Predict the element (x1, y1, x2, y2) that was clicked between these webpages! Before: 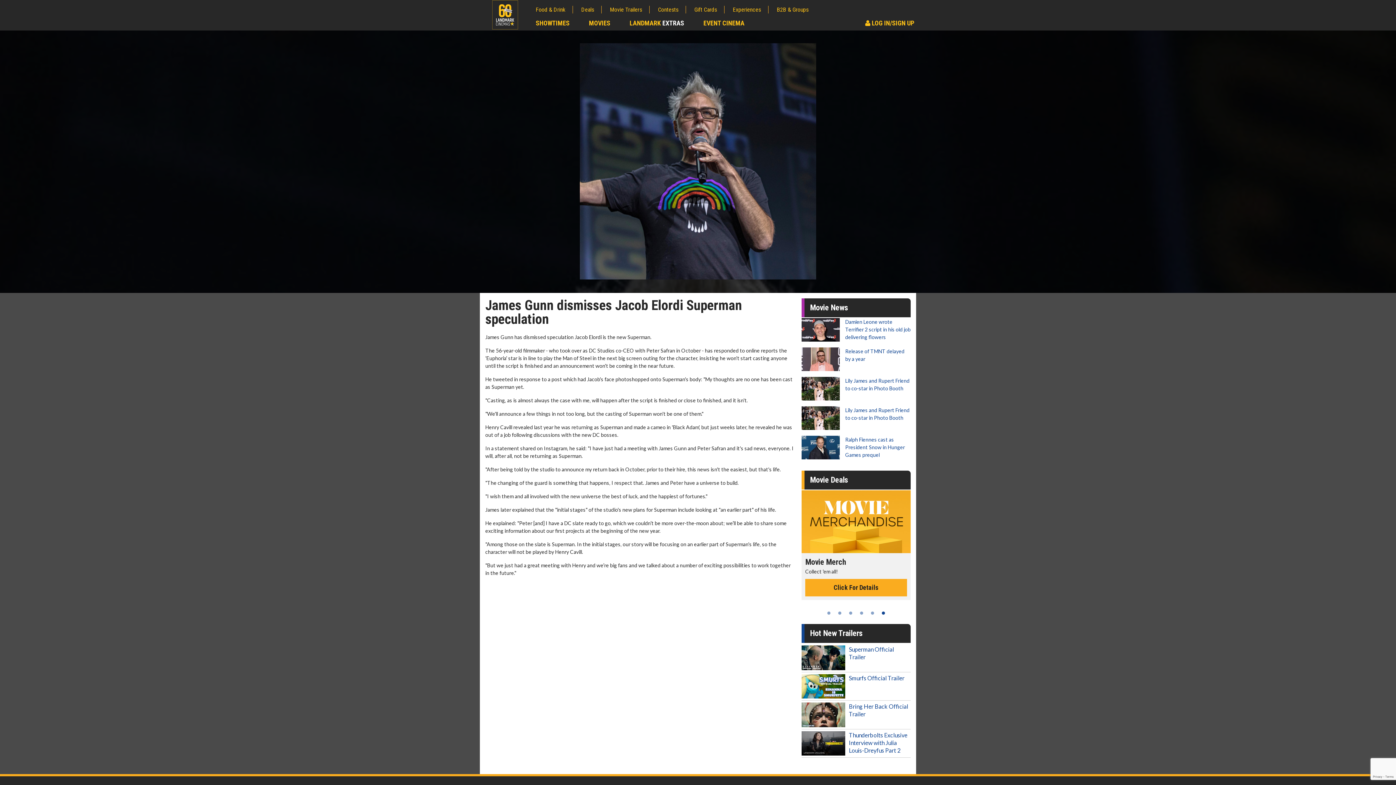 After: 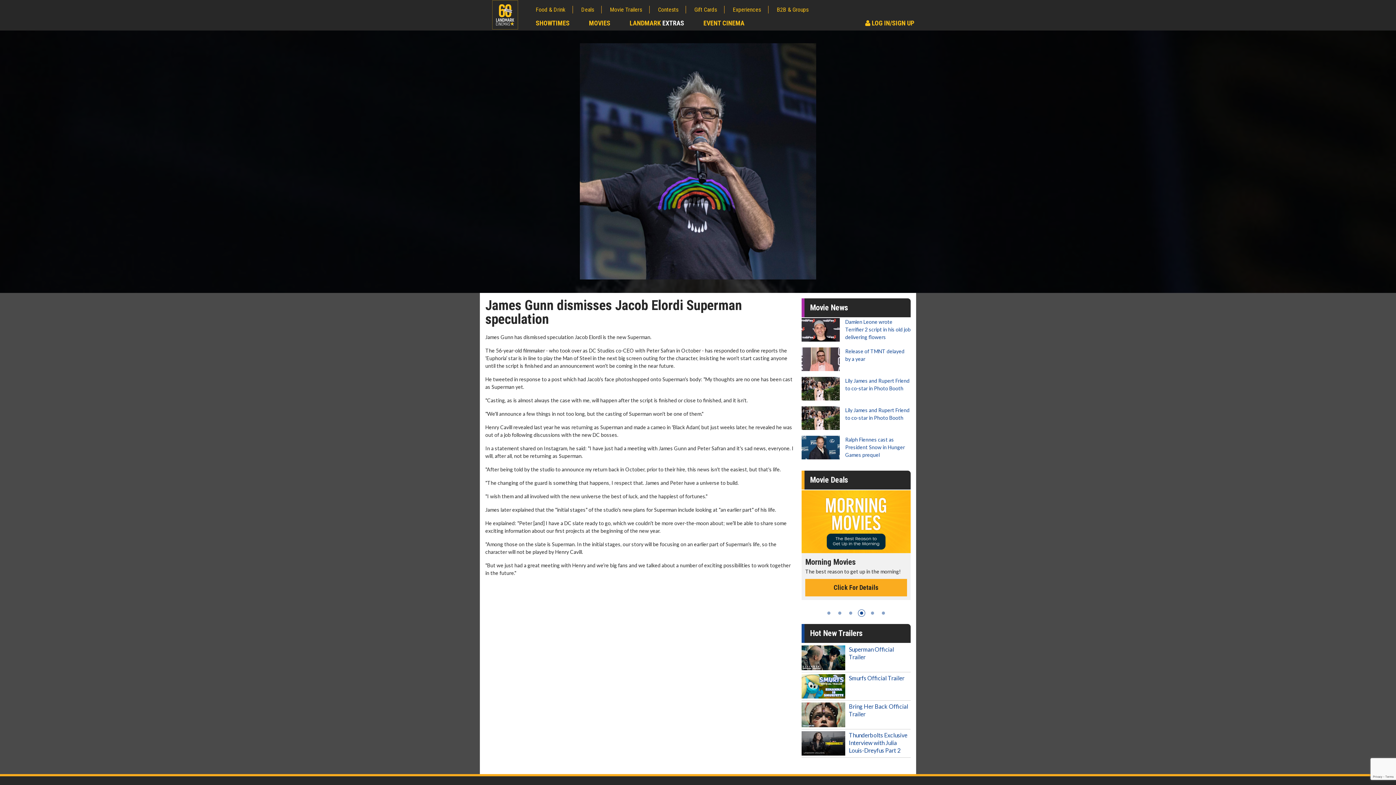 Action: label: item 4 of 6 bbox: (858, 622, 865, 629)